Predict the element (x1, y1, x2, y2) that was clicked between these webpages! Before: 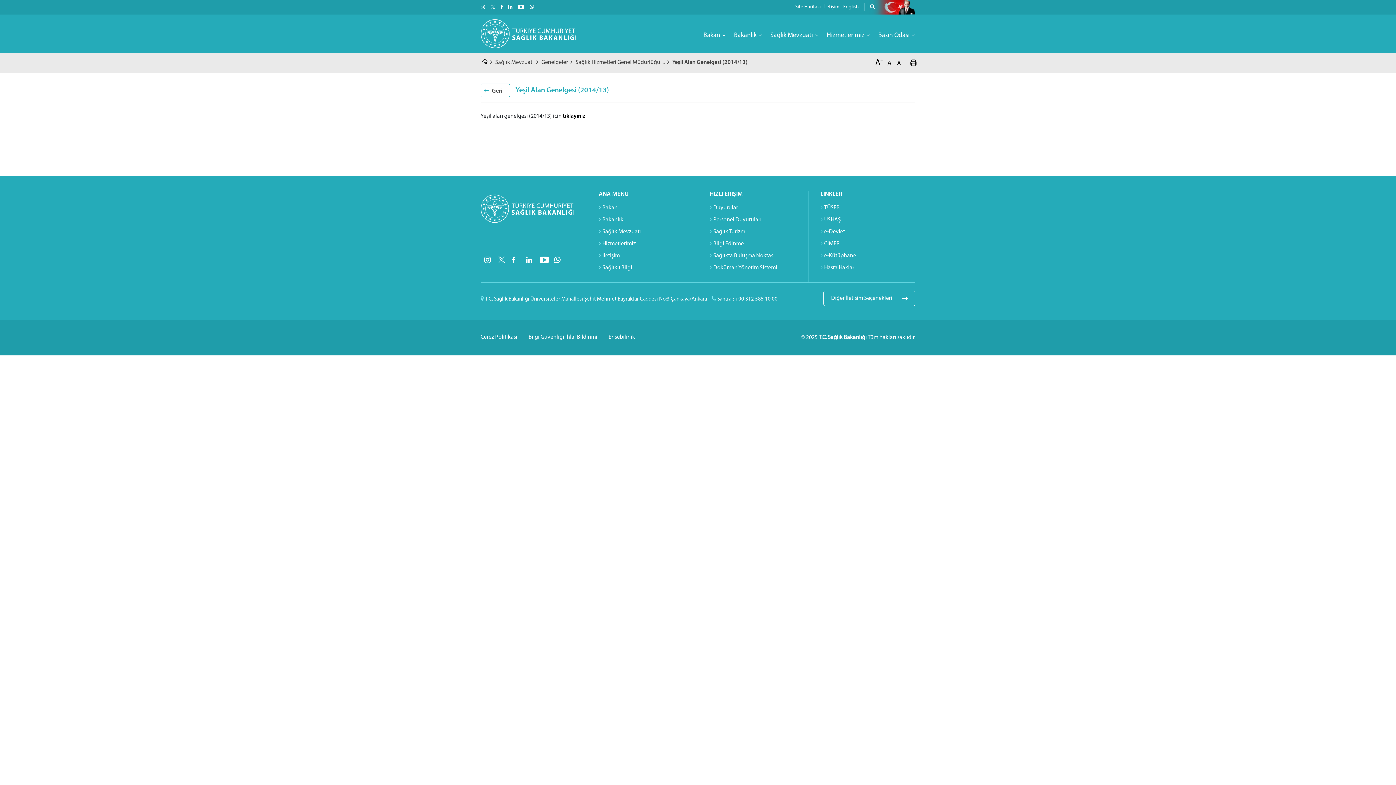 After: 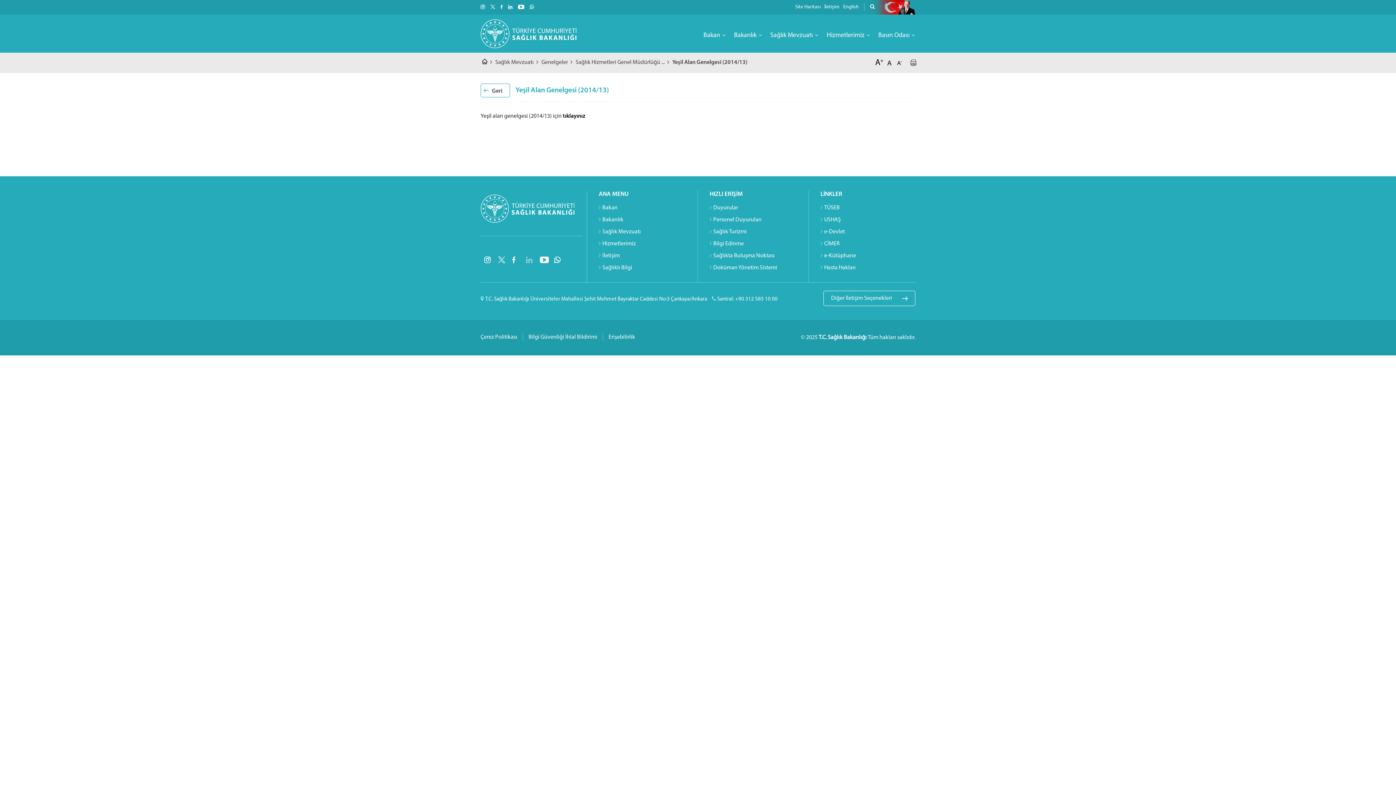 Action: bbox: (526, 257, 532, 262)